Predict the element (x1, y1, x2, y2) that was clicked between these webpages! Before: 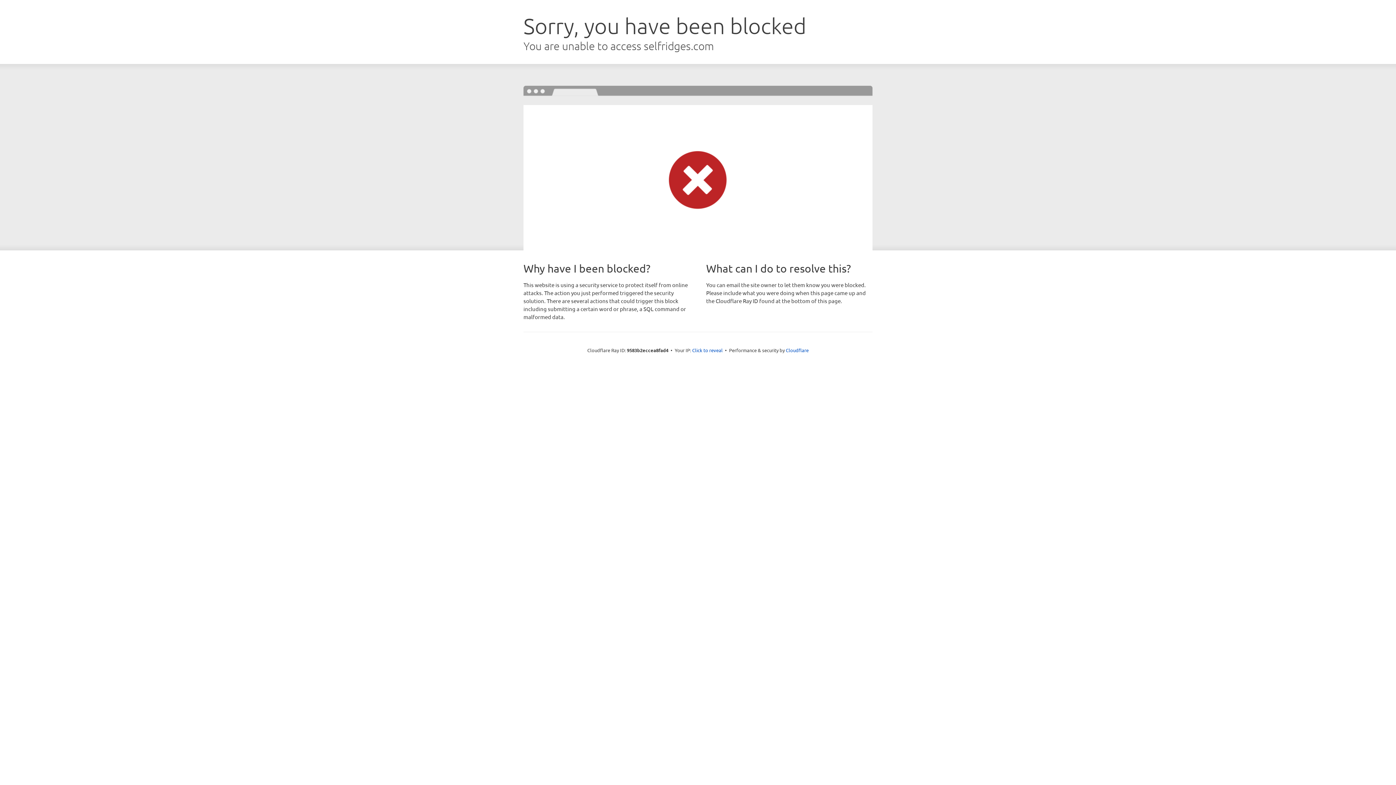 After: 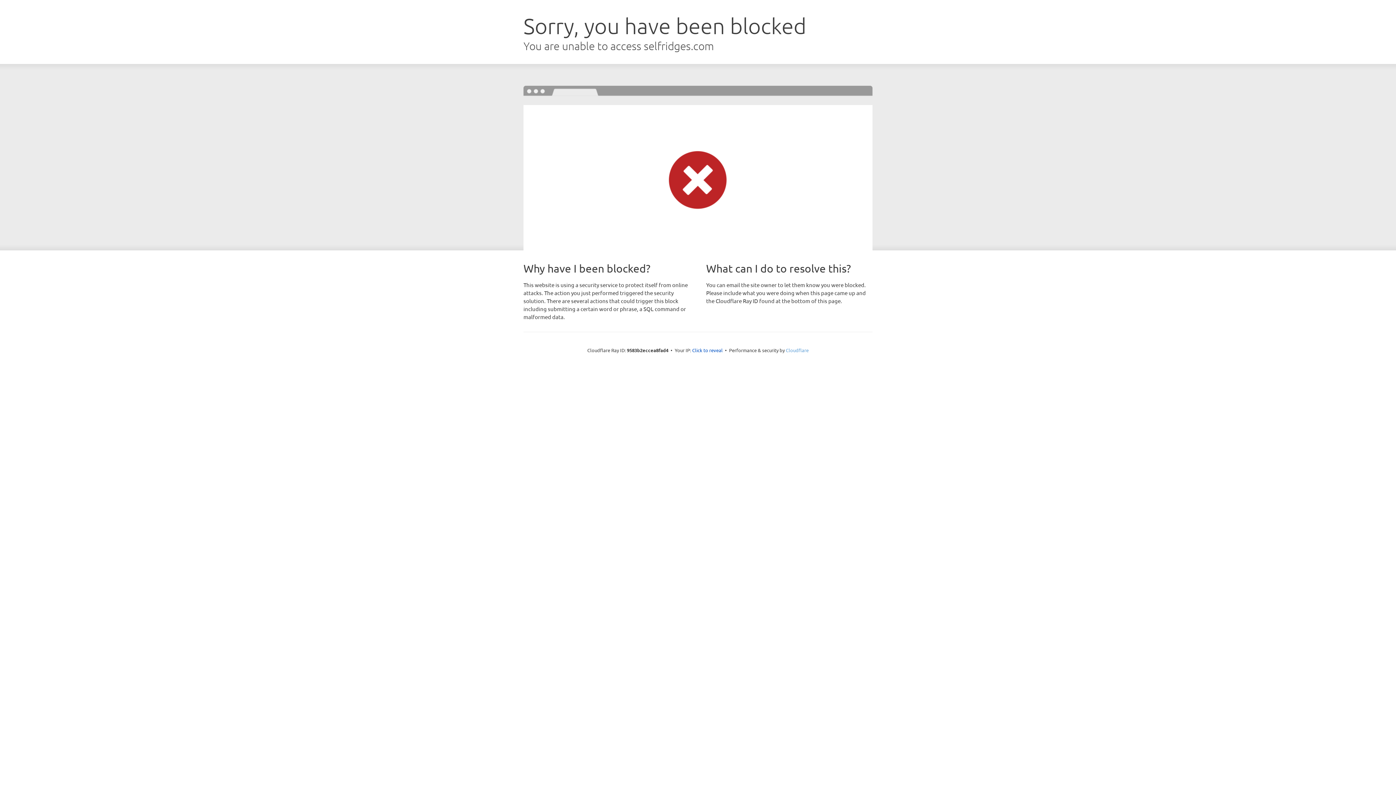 Action: label: Cloudflare bbox: (786, 347, 808, 353)